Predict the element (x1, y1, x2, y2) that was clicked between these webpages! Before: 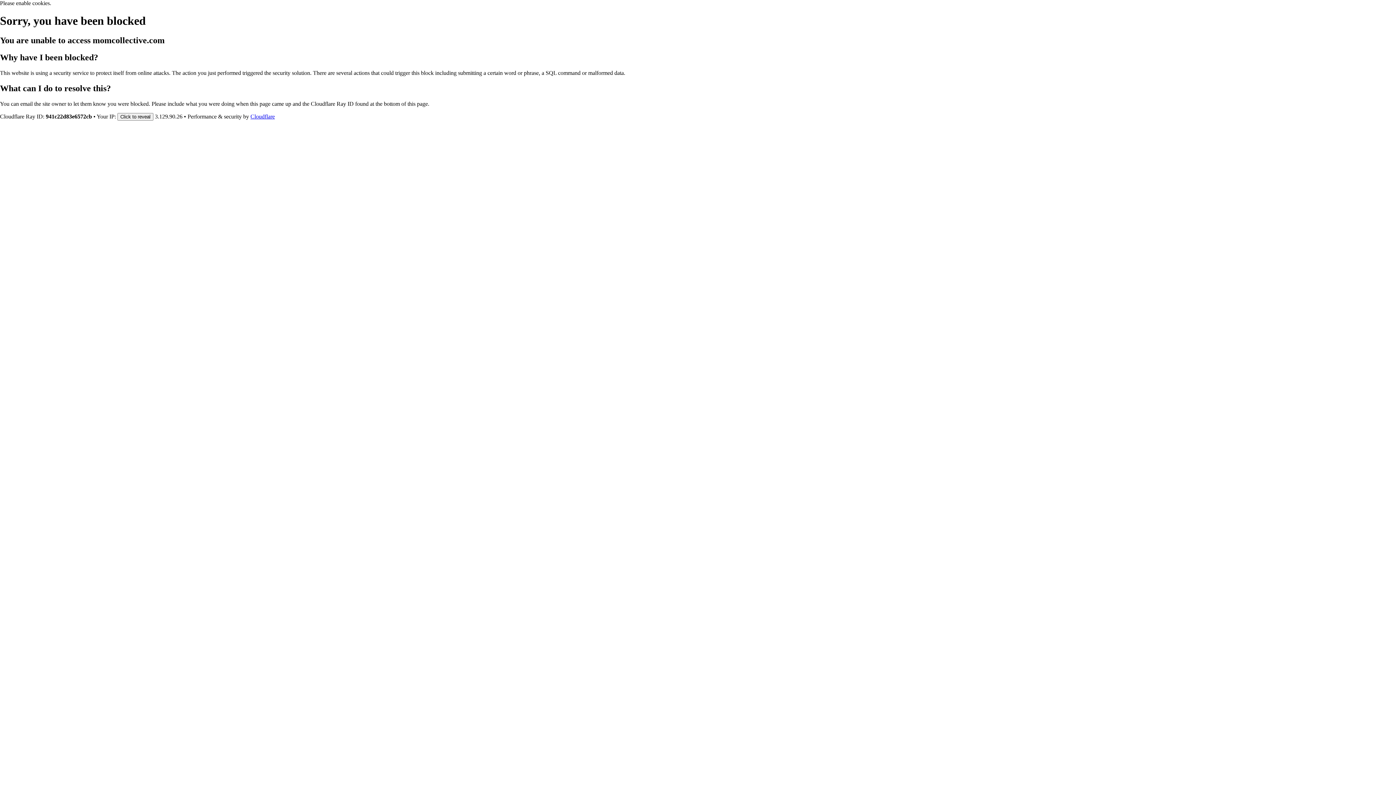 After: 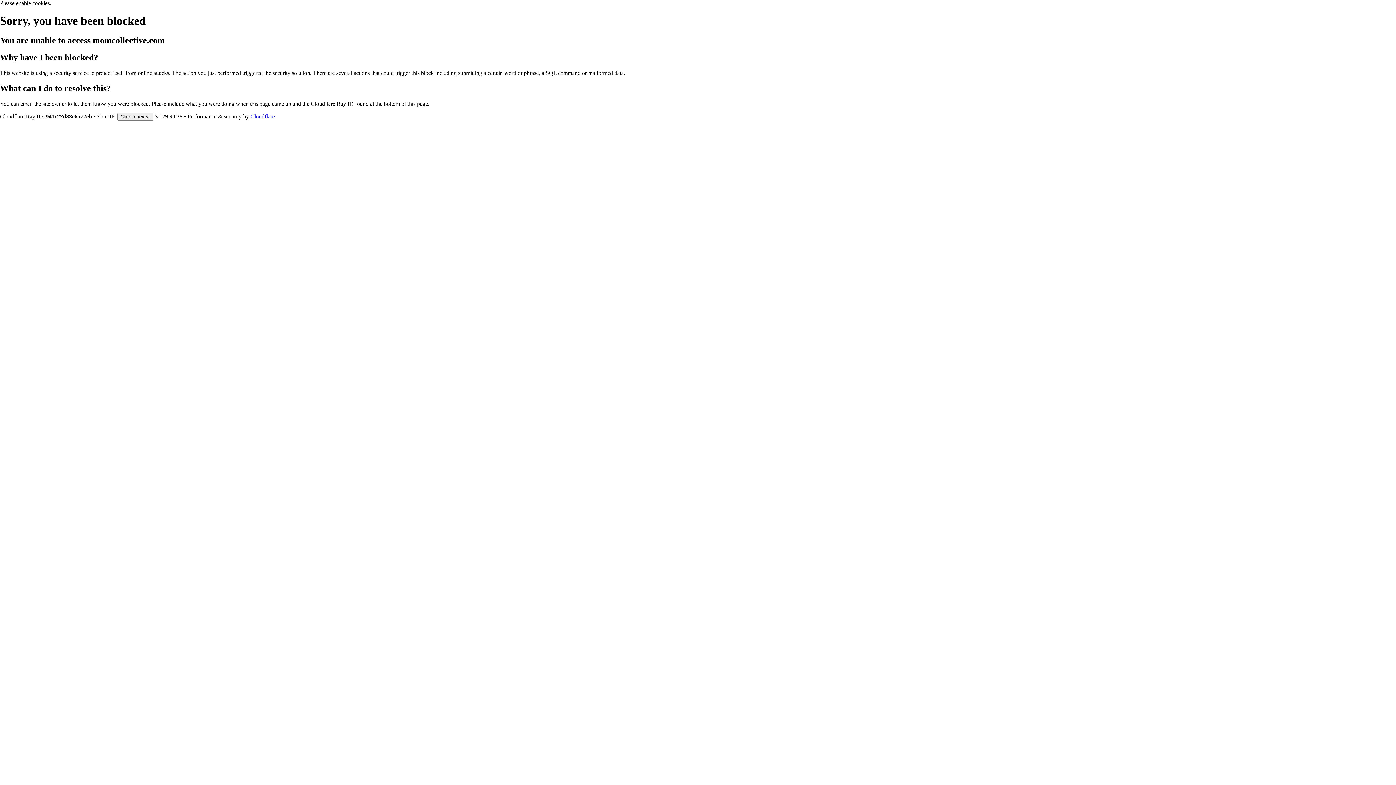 Action: bbox: (250, 113, 274, 119) label: Cloudflare